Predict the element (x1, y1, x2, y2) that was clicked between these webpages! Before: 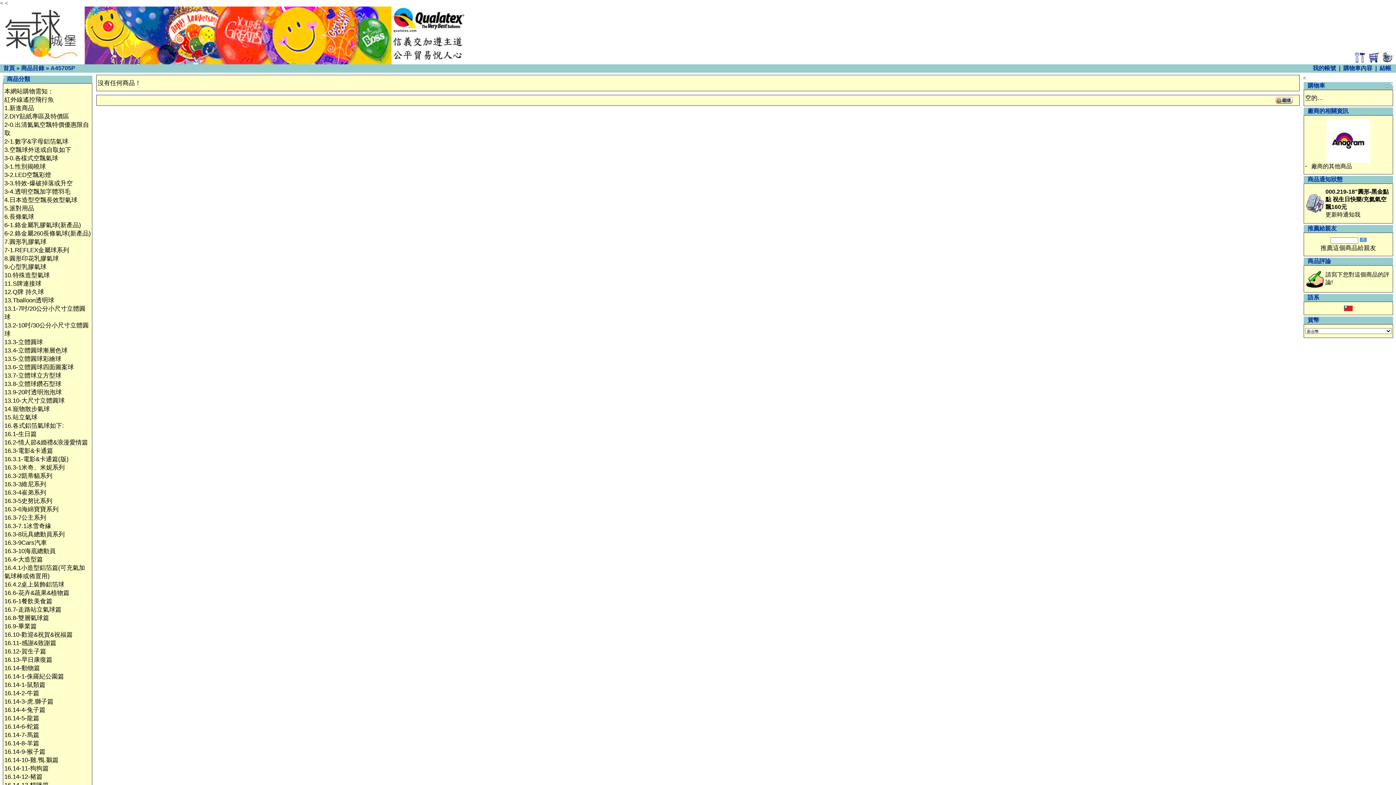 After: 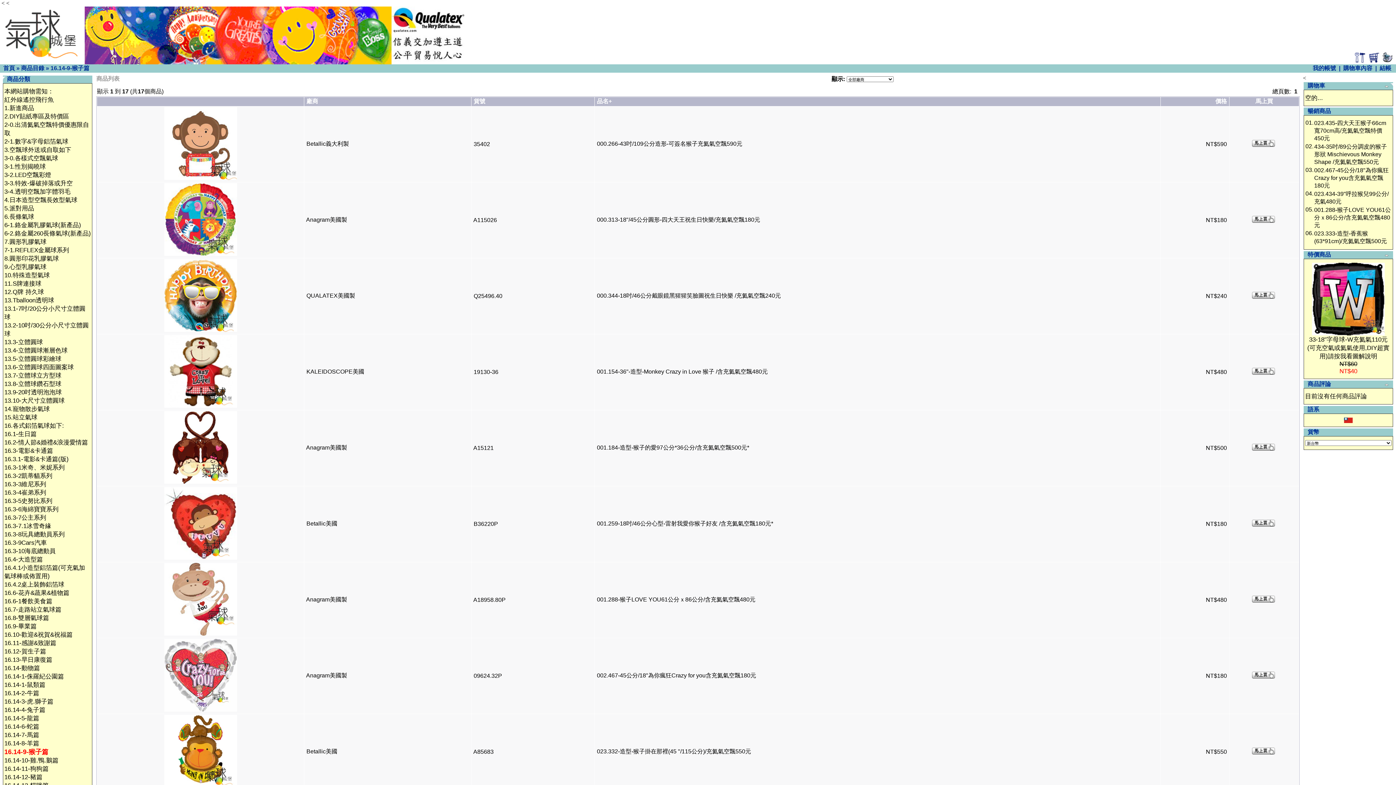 Action: label: 16.14-9-猴子篇 bbox: (4, 748, 45, 755)